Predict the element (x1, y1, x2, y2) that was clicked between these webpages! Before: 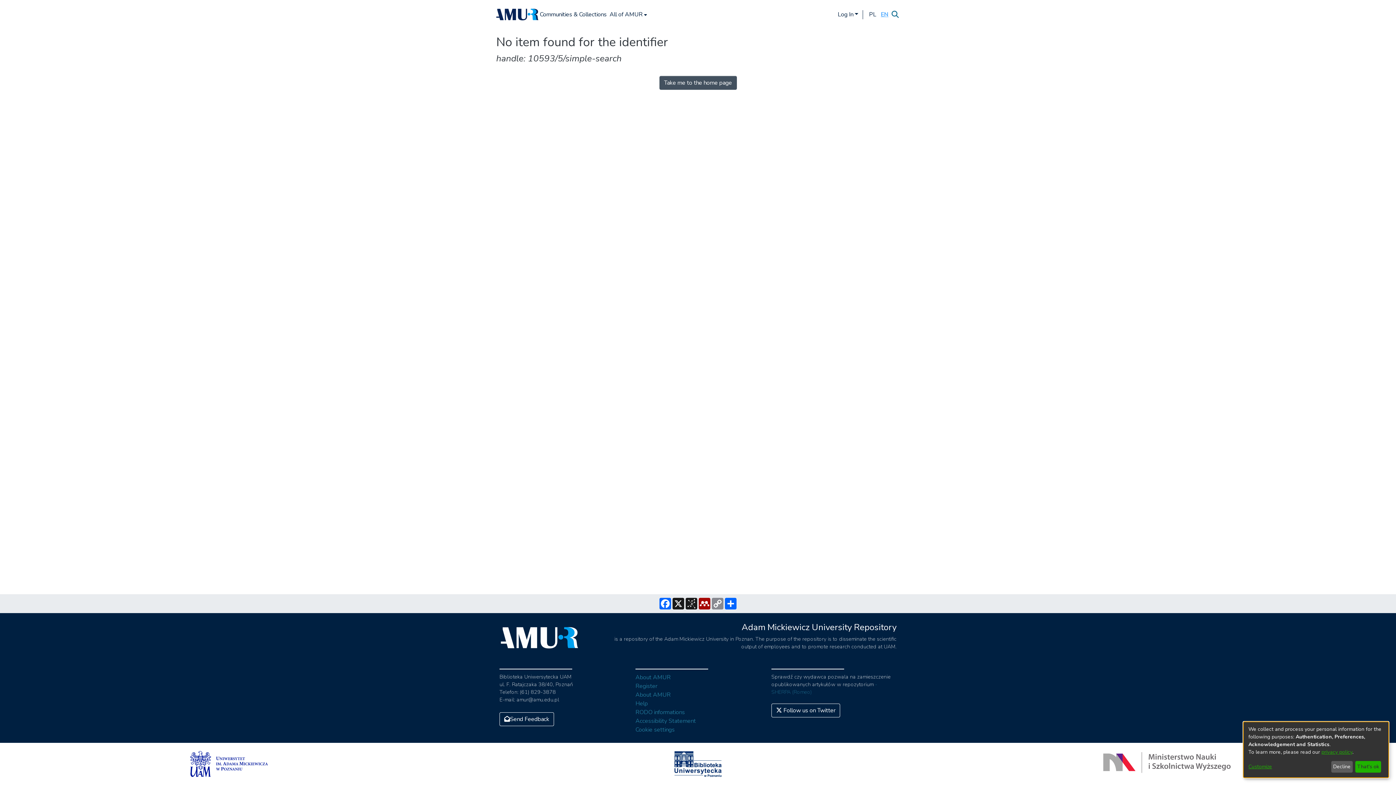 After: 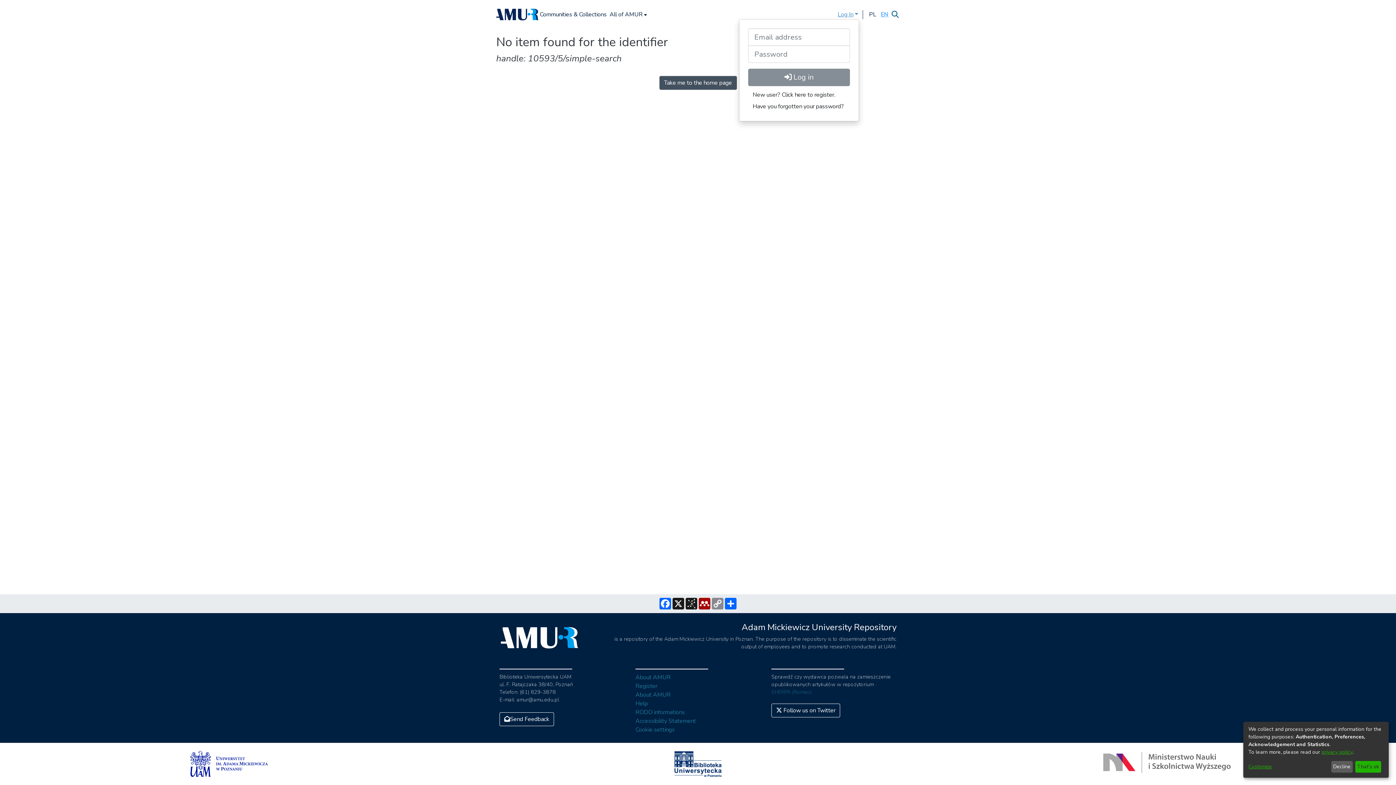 Action: bbox: (837, 10, 859, 18) label: Log In